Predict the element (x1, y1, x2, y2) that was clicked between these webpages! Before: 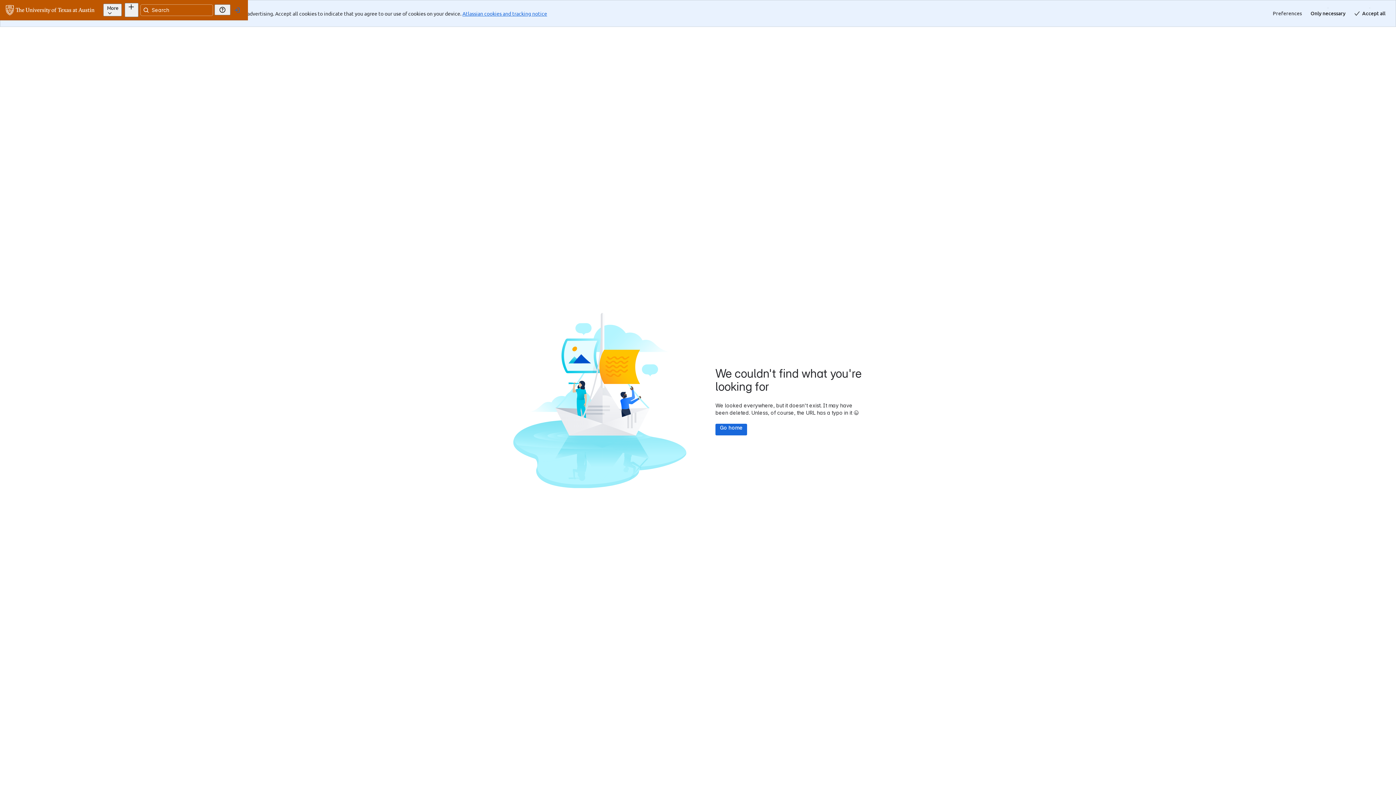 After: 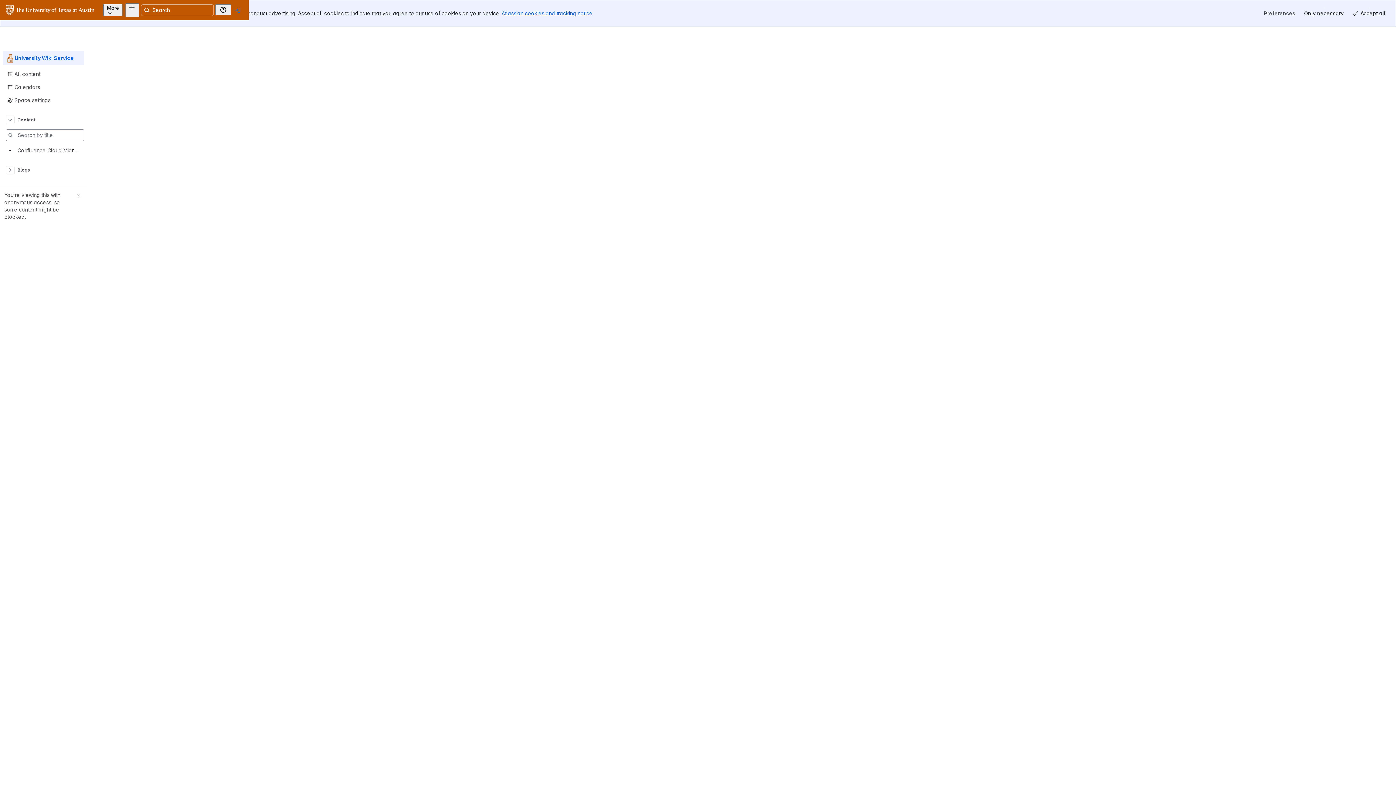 Action: bbox: (715, 397, 747, 408) label: Go home